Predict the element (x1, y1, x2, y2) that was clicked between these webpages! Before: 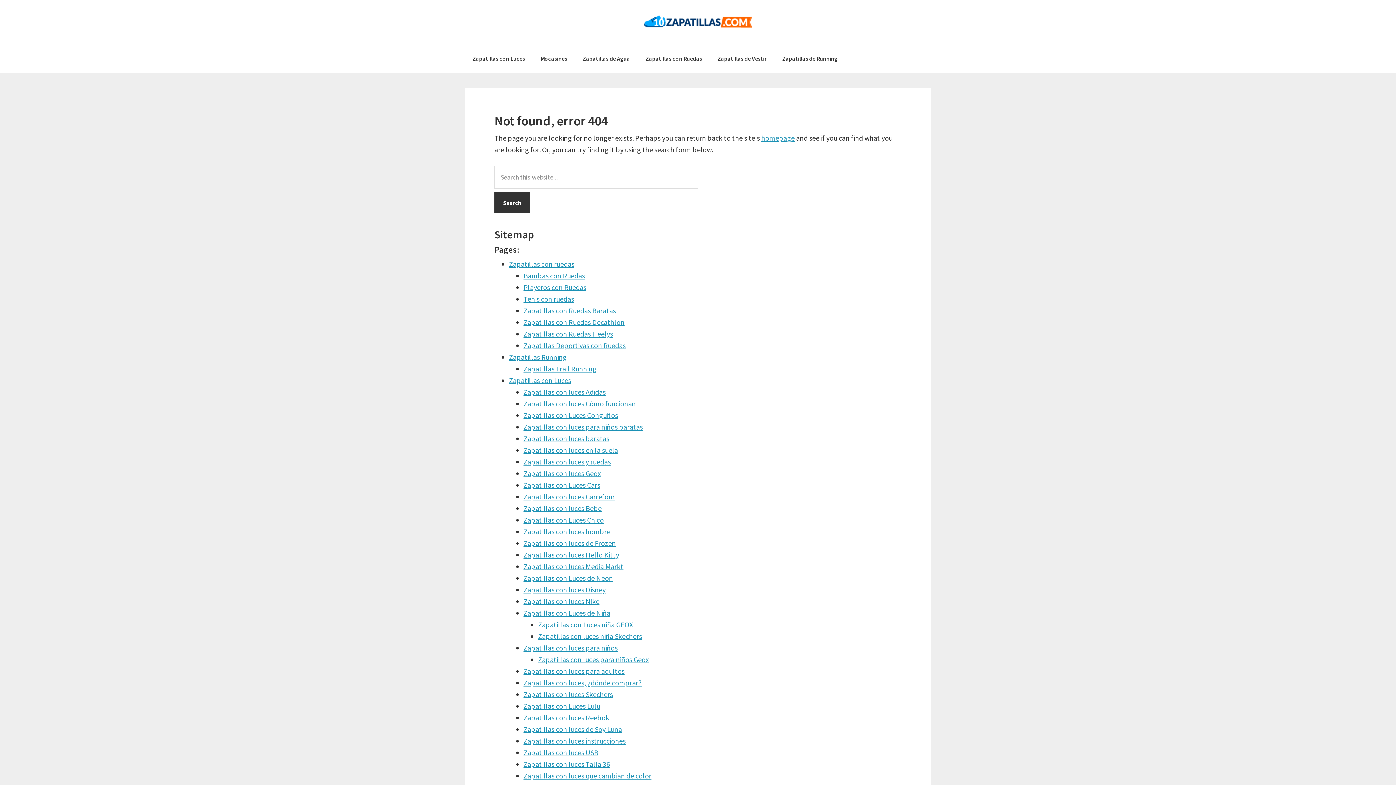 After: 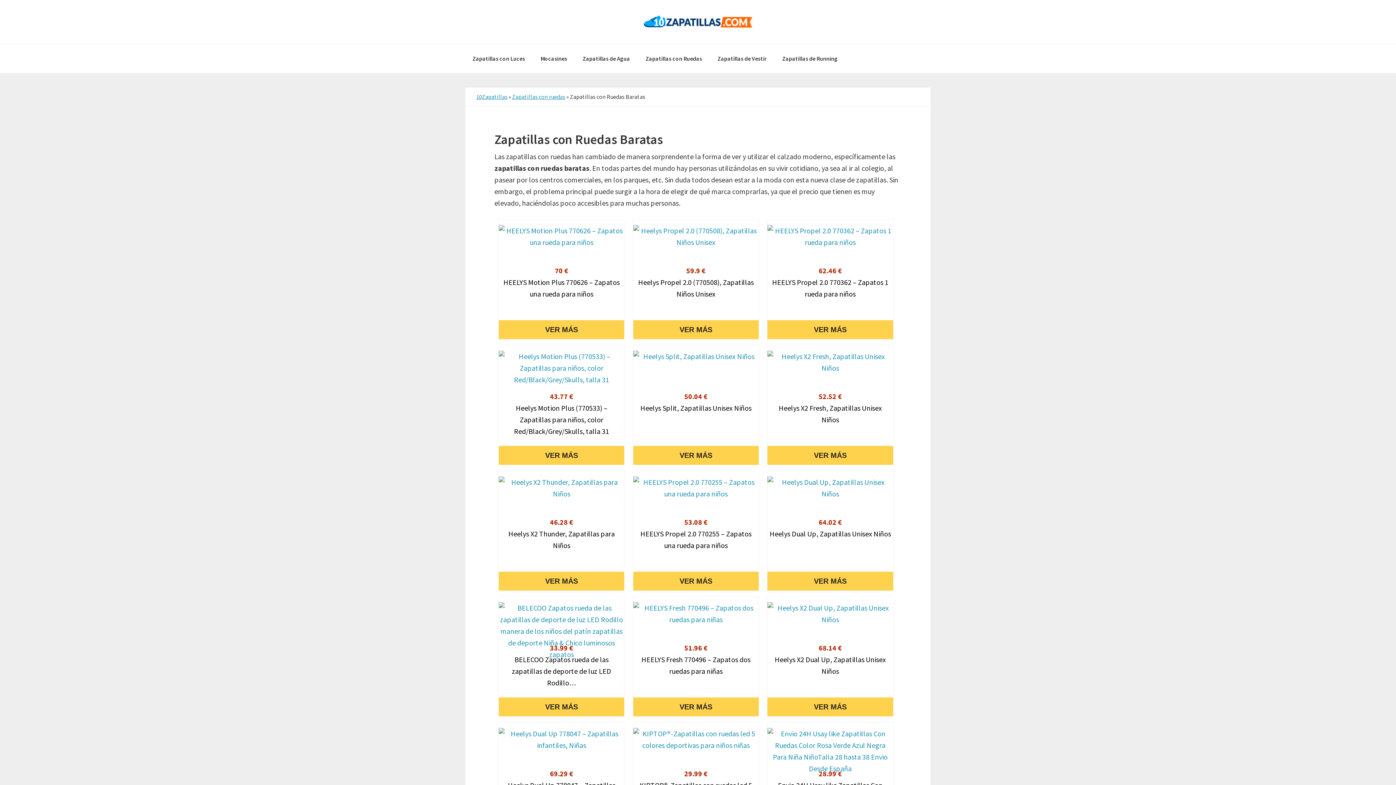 Action: label: Zapatillas con Ruedas Baratas bbox: (523, 306, 616, 315)